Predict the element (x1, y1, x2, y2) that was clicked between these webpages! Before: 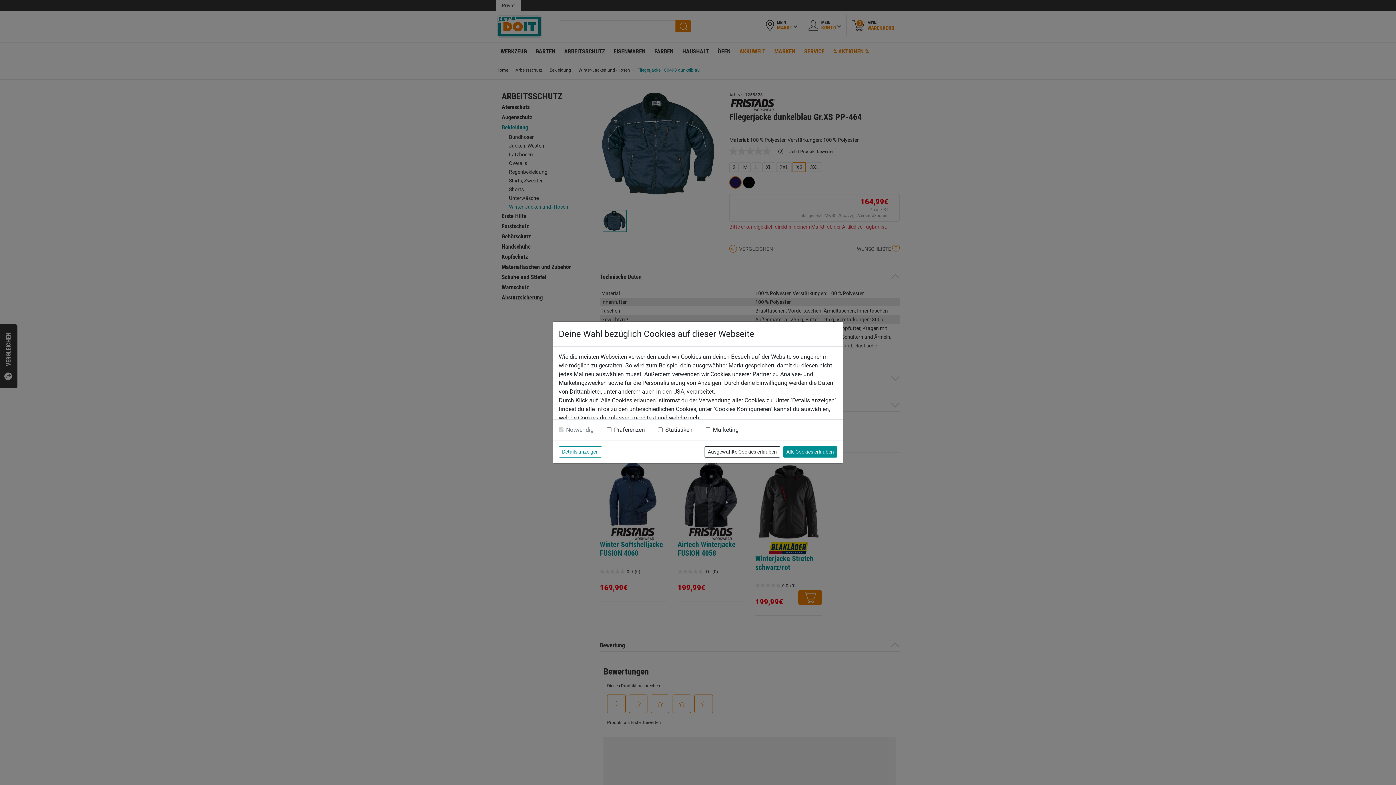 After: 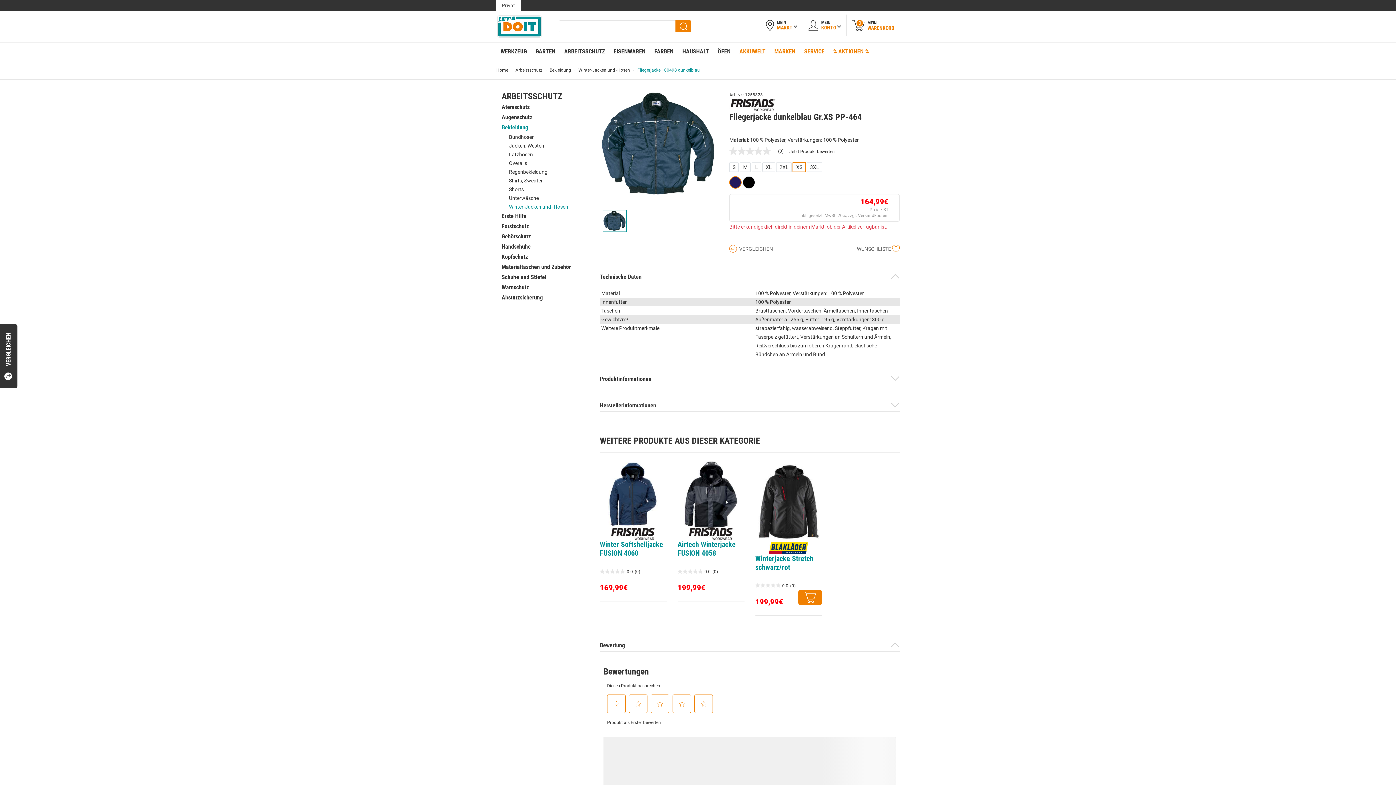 Action: label: Ausgewählte Cookies erlauben bbox: (704, 446, 780, 457)